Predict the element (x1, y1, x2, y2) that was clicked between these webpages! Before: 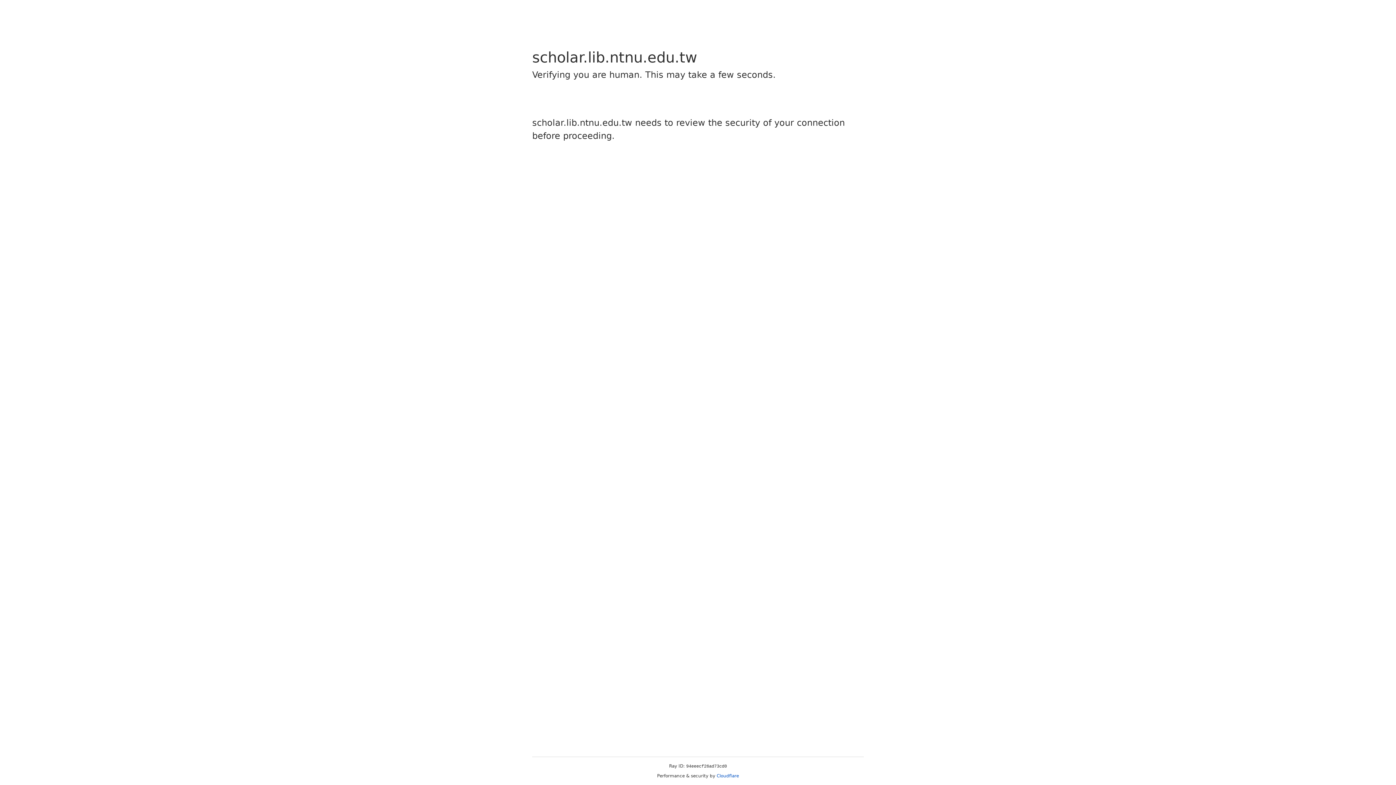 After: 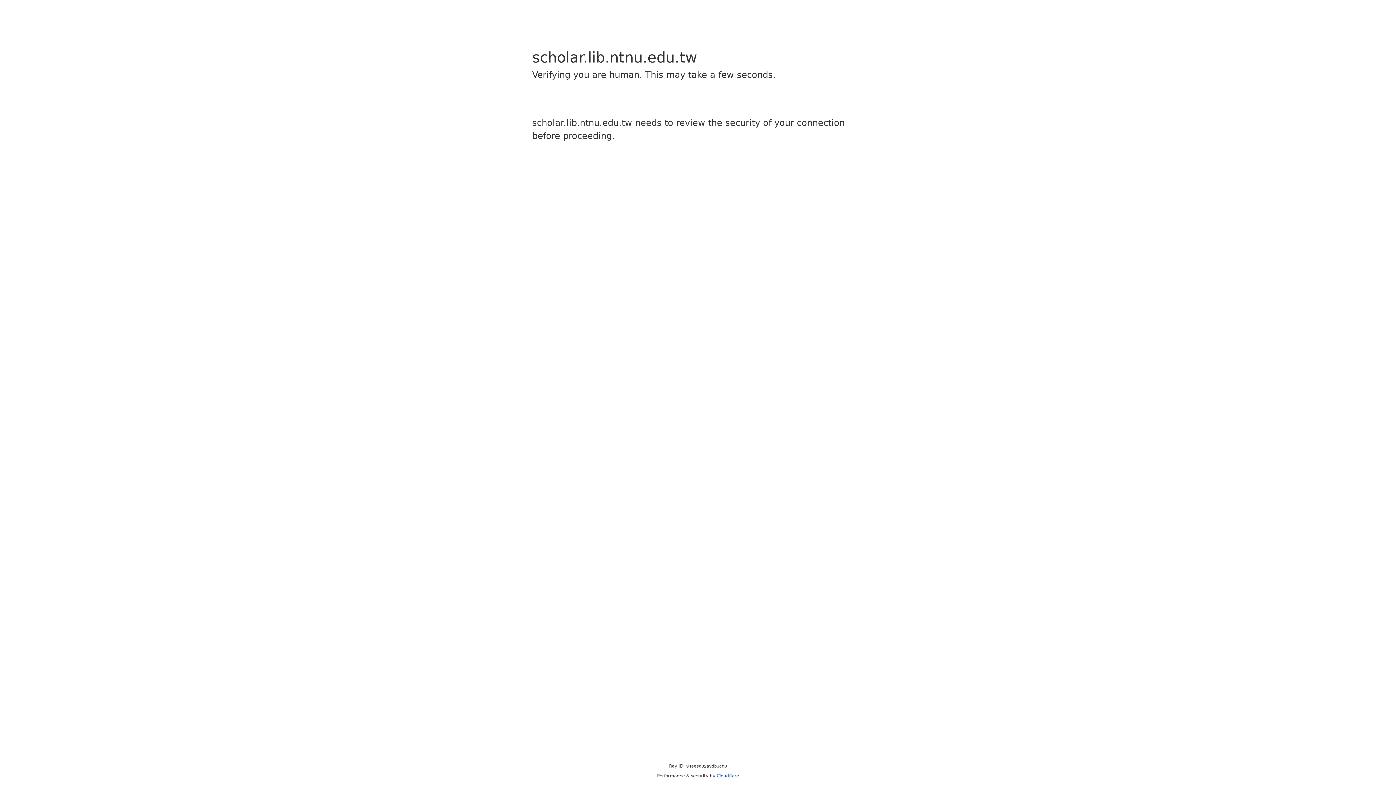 Action: label: Cloudflare bbox: (716, 773, 739, 778)